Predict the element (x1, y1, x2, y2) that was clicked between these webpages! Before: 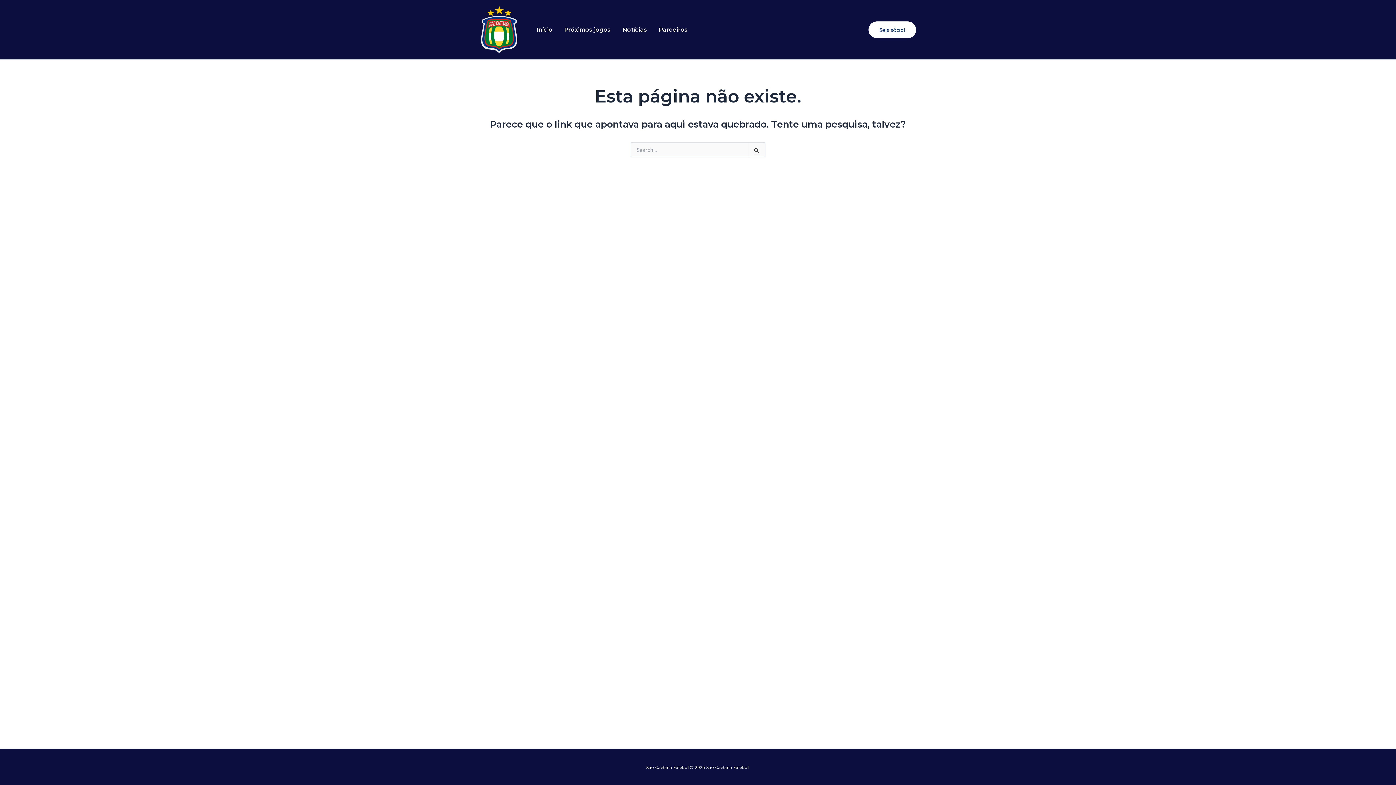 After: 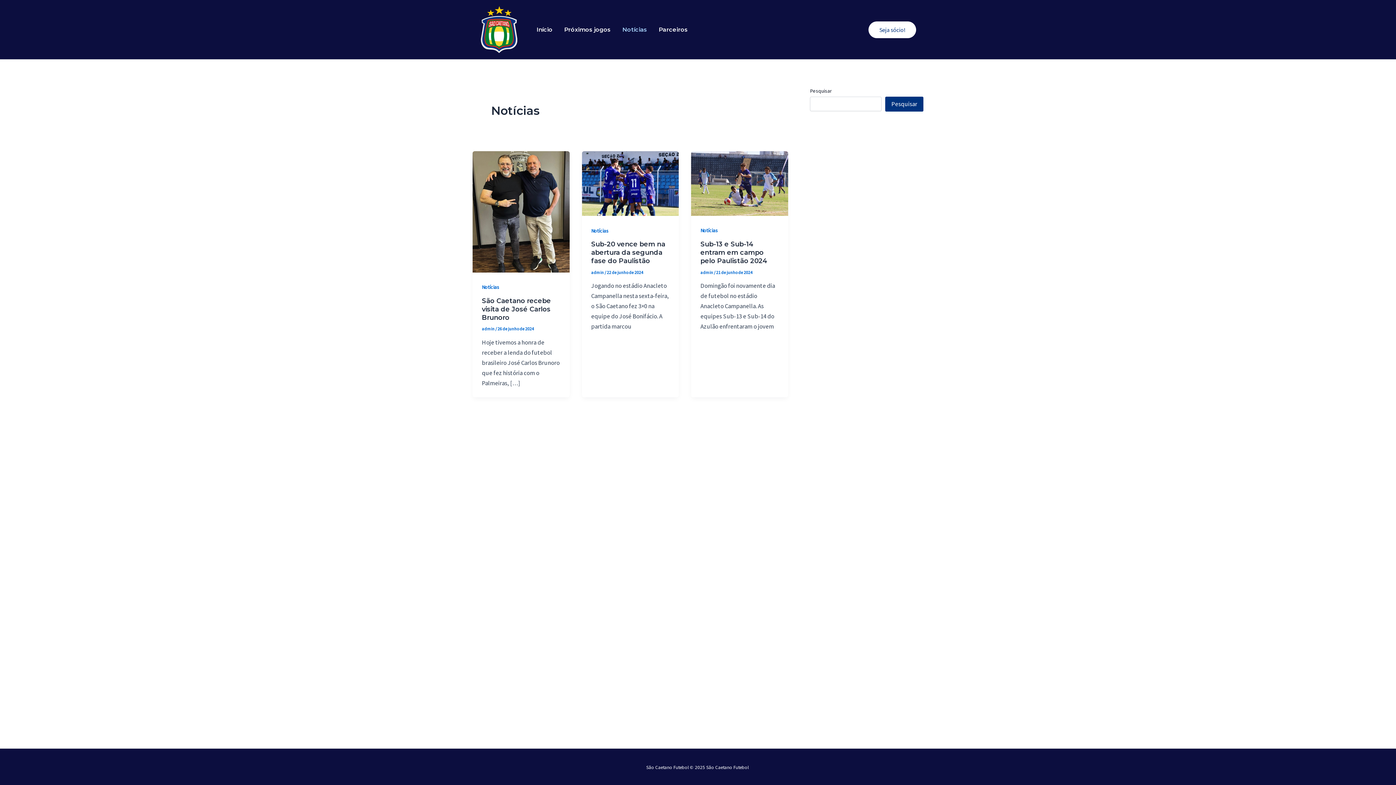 Action: bbox: (616, 24, 653, 35) label: Notícias